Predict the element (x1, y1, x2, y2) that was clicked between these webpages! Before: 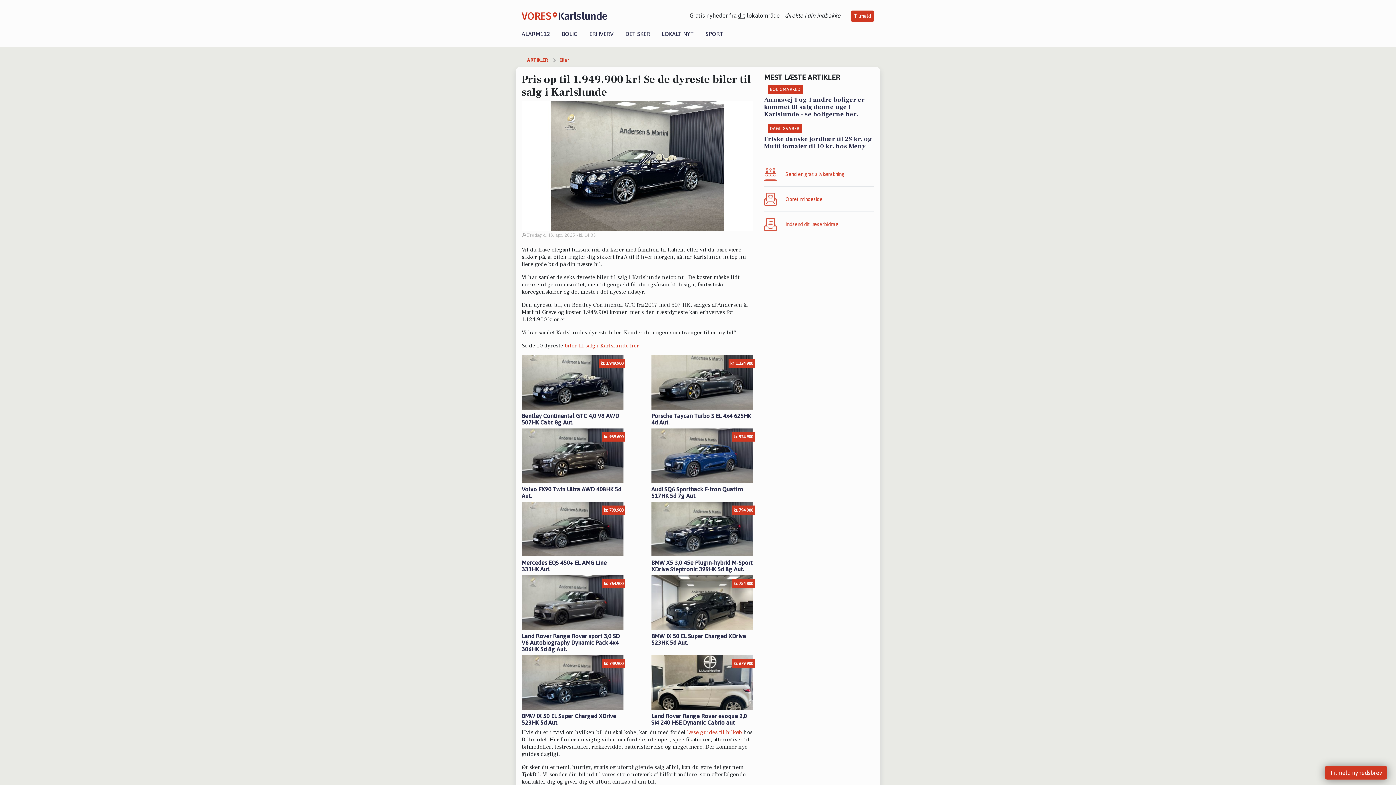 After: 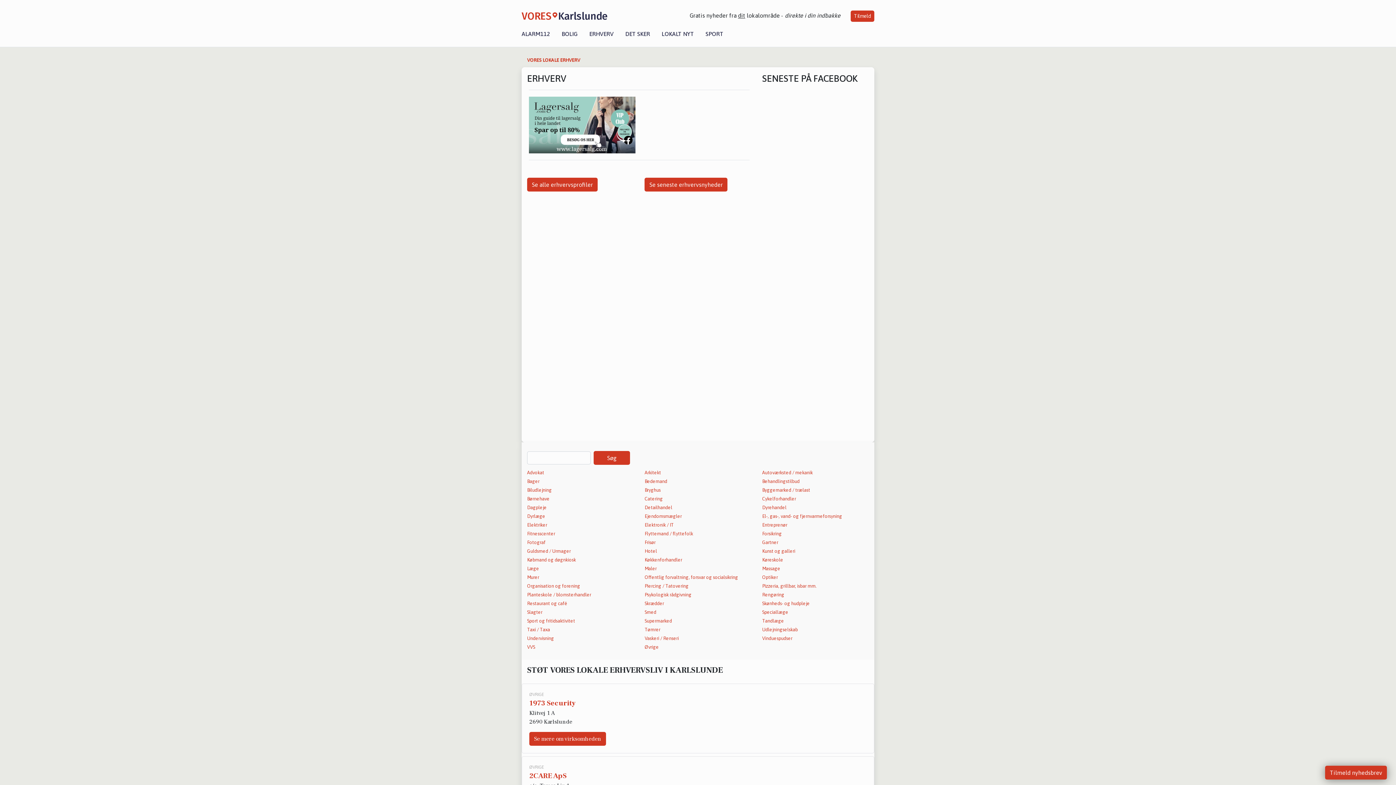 Action: bbox: (583, 30, 619, 37) label: ERHVERV